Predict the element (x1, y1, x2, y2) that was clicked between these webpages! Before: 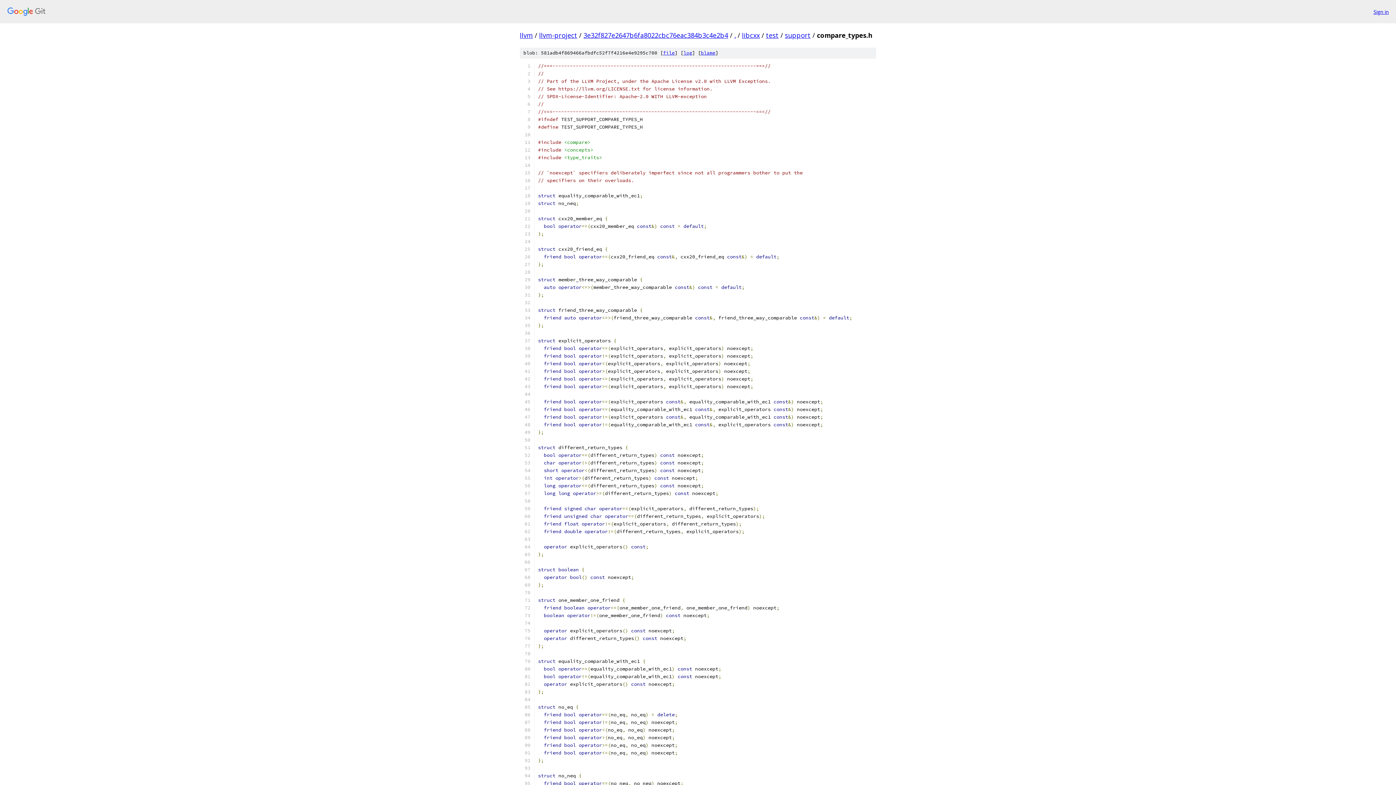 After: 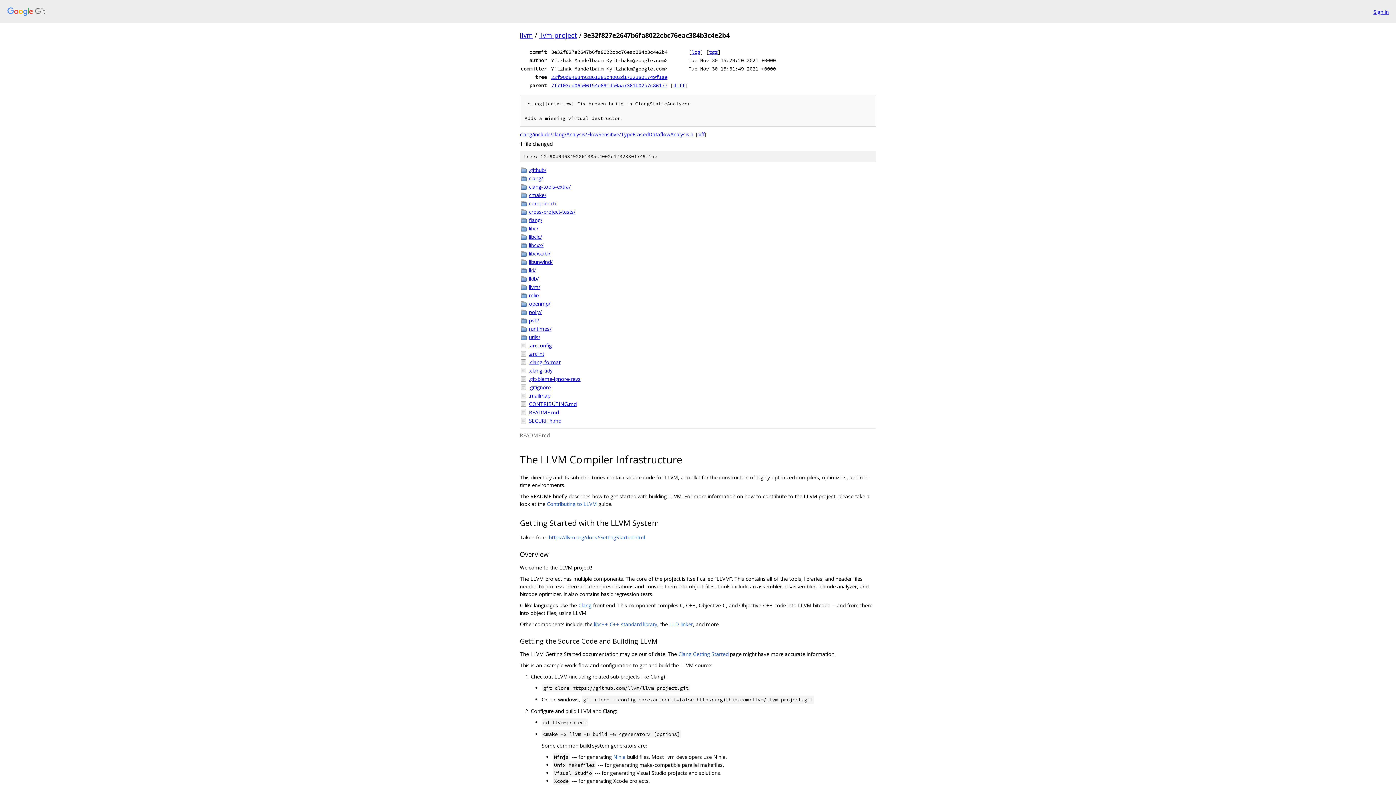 Action: label: 3e32f827e2647b6fa8022cbc76eac384b3c4e2b4 bbox: (583, 30, 728, 39)